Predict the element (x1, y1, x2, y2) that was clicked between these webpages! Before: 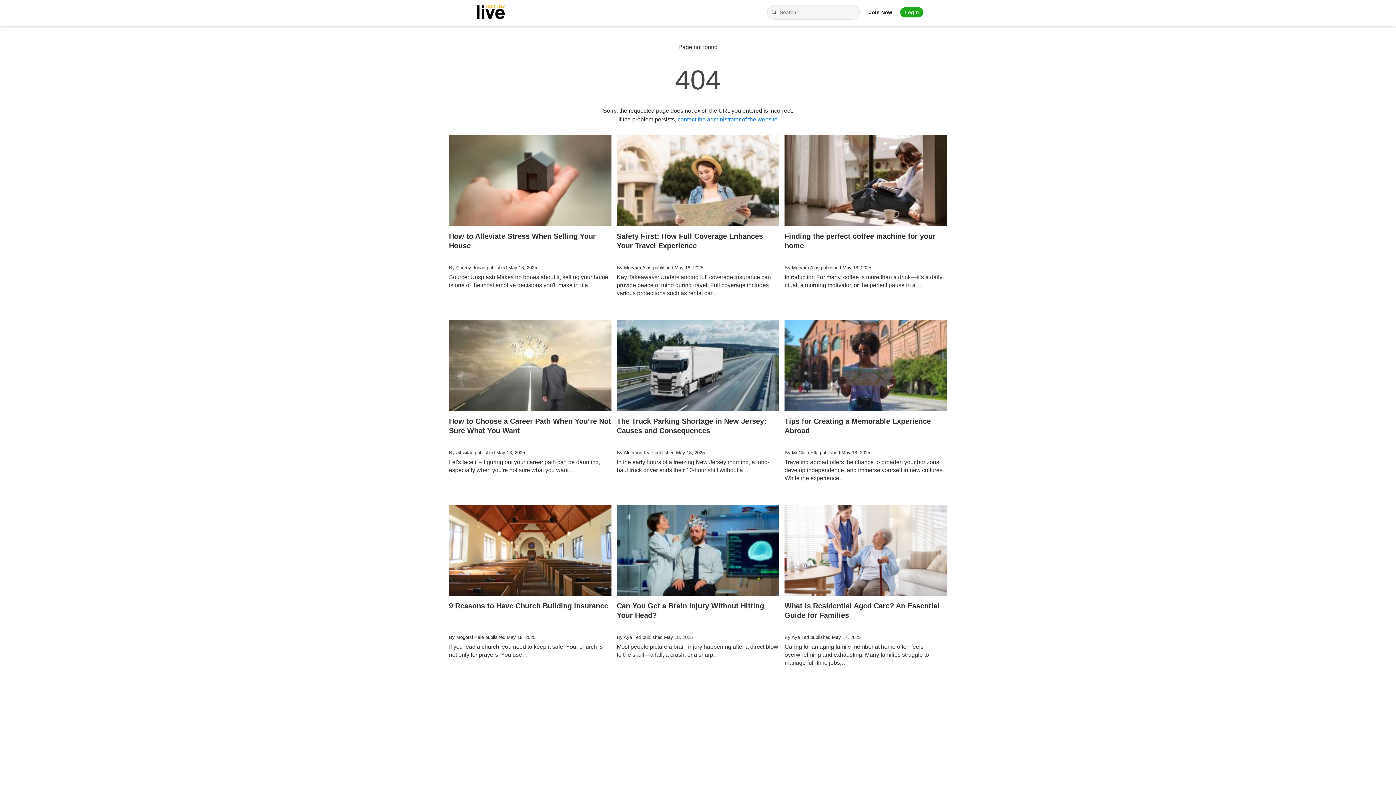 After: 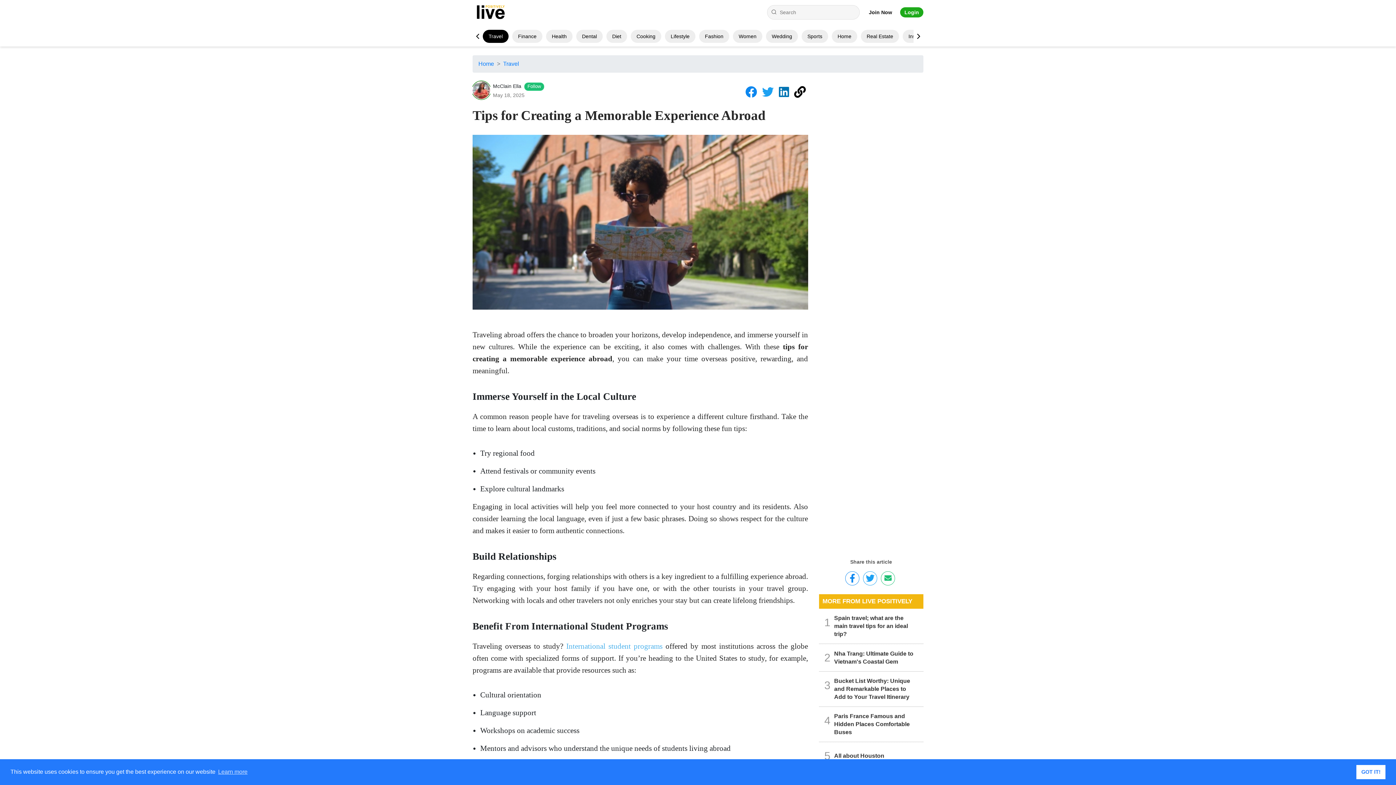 Action: bbox: (784, 319, 947, 497) label: Tips for Creating a Memorable Experience Abroad
By McClain Ella published May 18, 2025

Traveling abroad offers the chance to broaden your horizons, develop independence, and immerse yourself in new cultures. While the experience…